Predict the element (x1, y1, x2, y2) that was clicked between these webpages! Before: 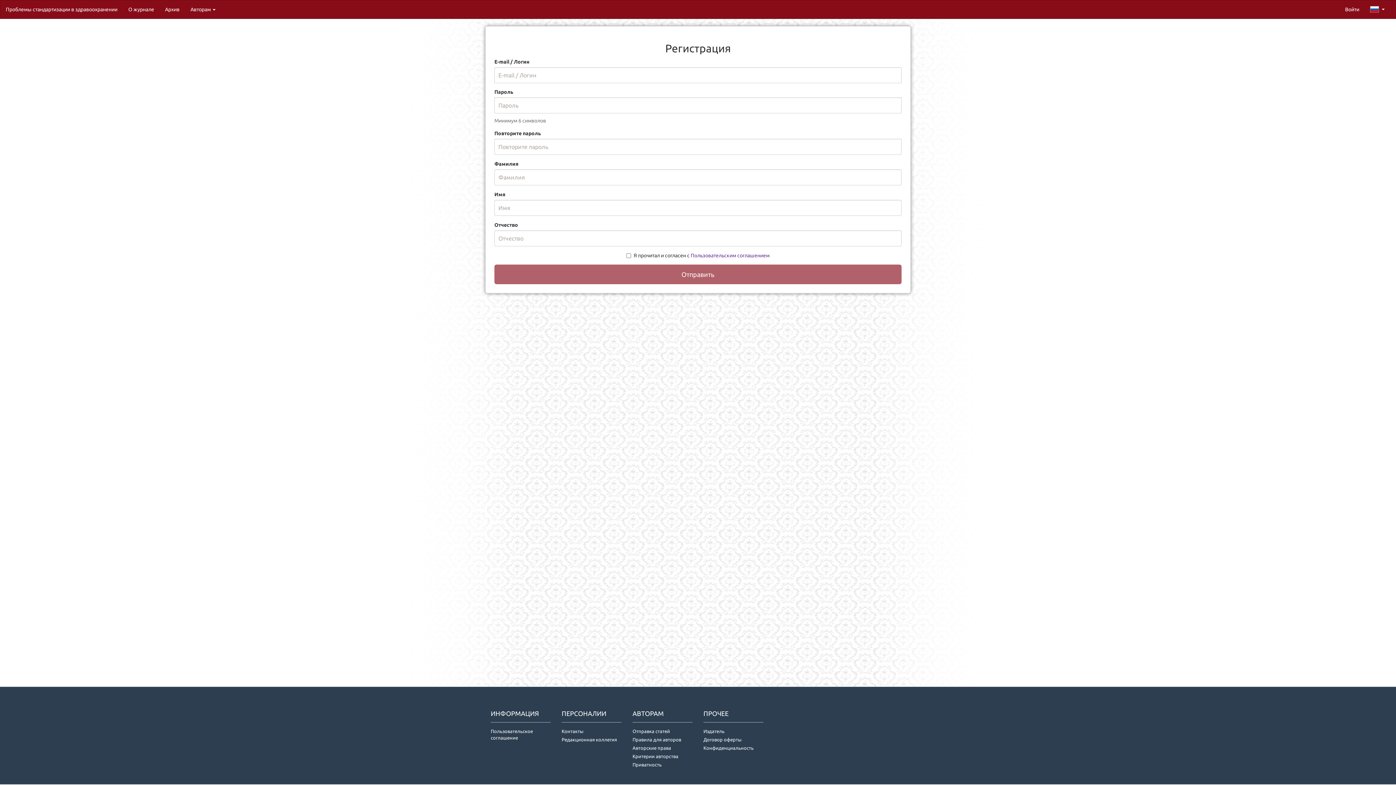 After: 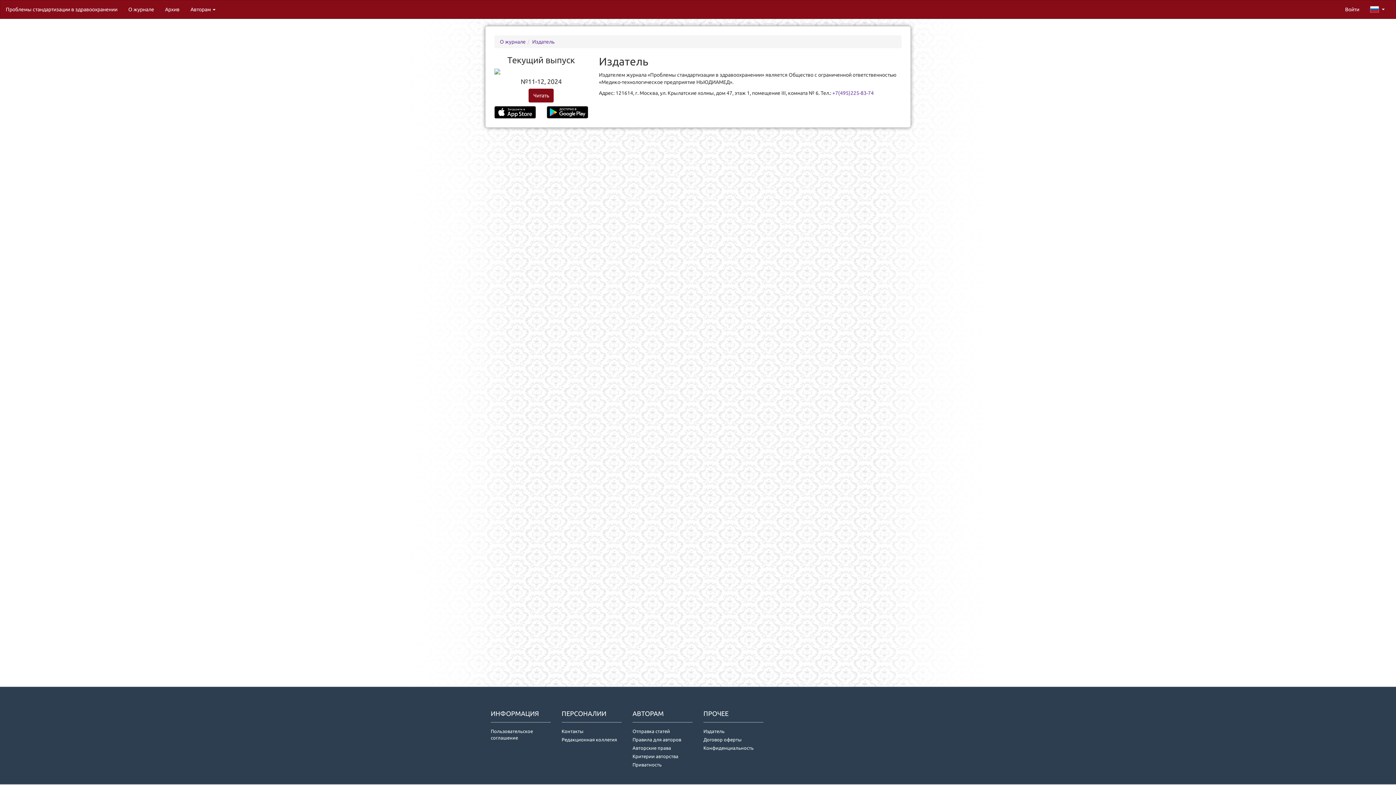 Action: label: Издатель bbox: (703, 728, 763, 736)